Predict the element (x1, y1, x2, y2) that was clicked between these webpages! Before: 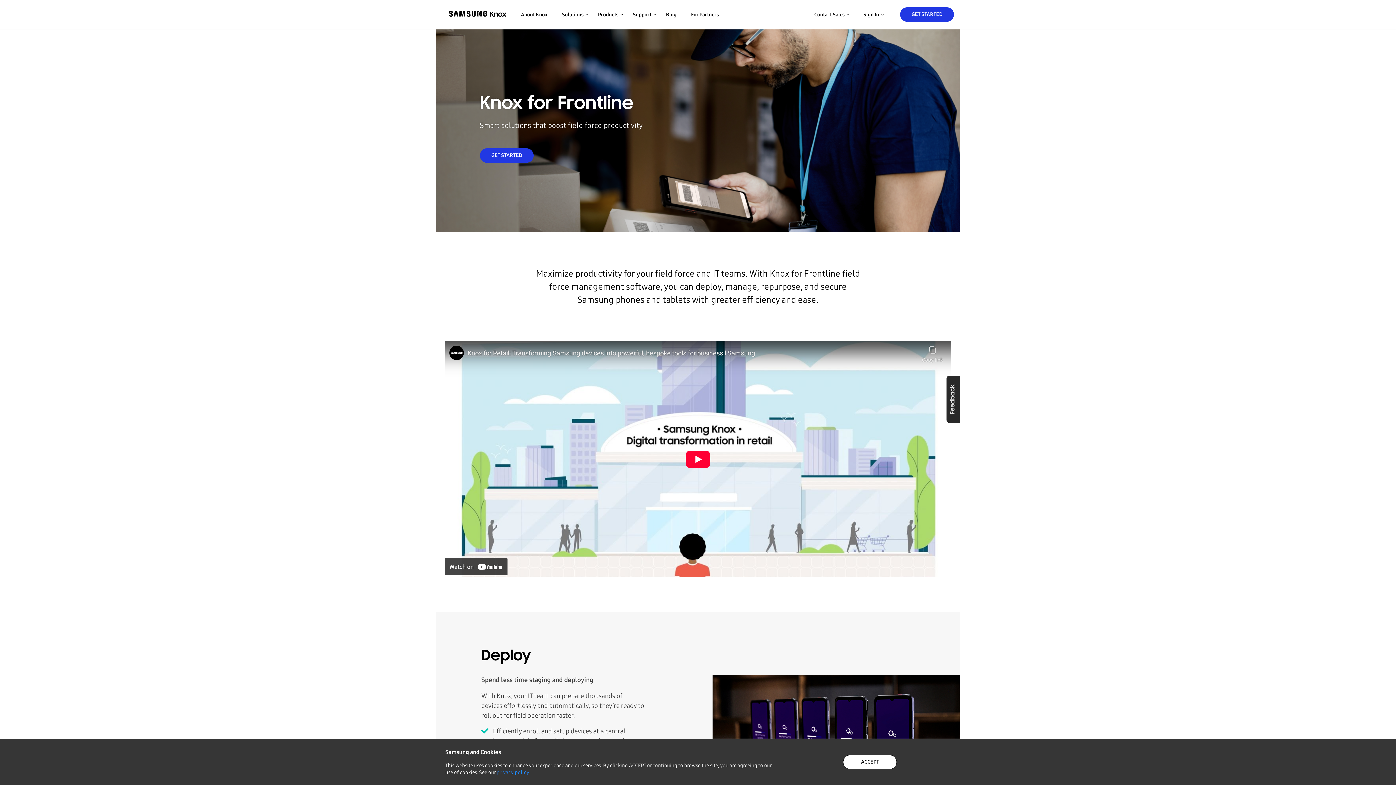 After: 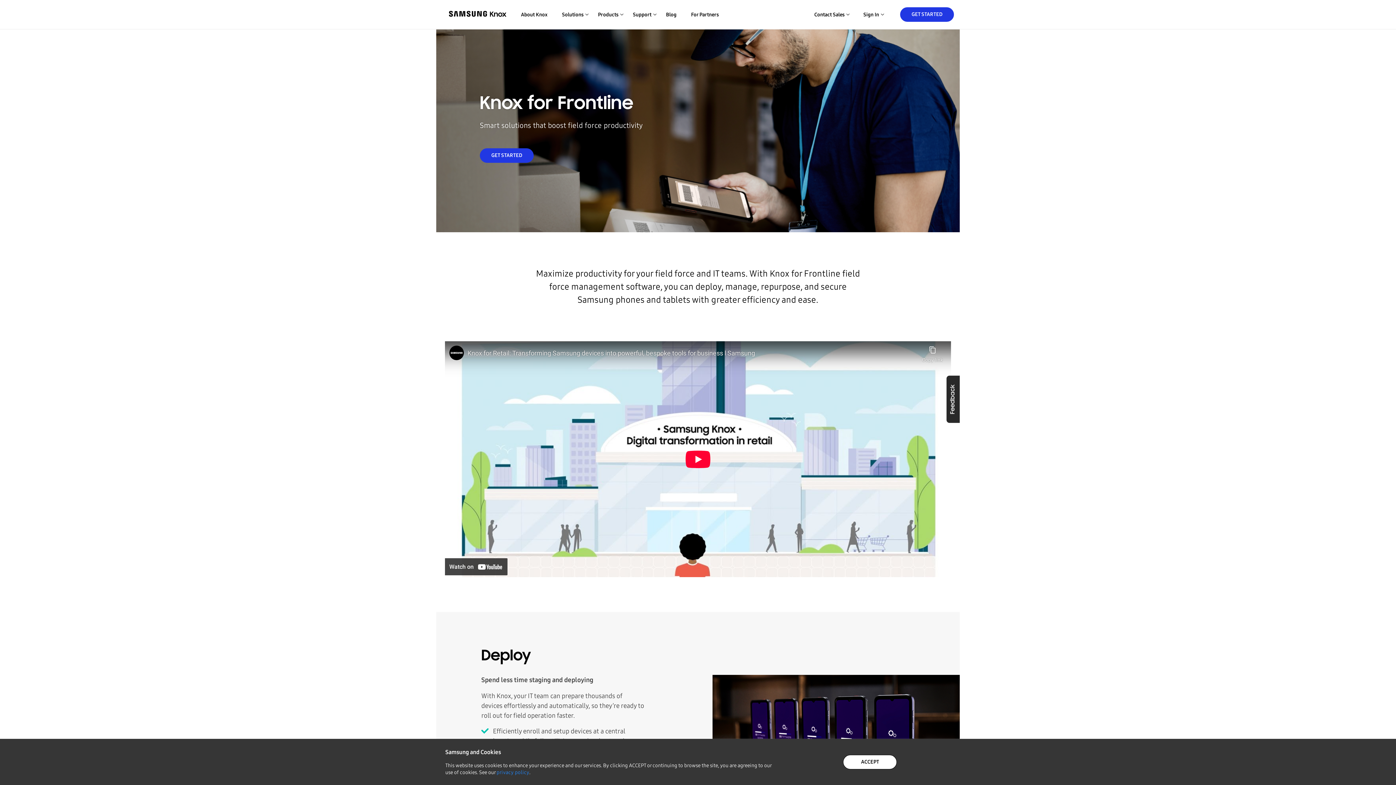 Action: label: privacy policy bbox: (496, 769, 529, 776)